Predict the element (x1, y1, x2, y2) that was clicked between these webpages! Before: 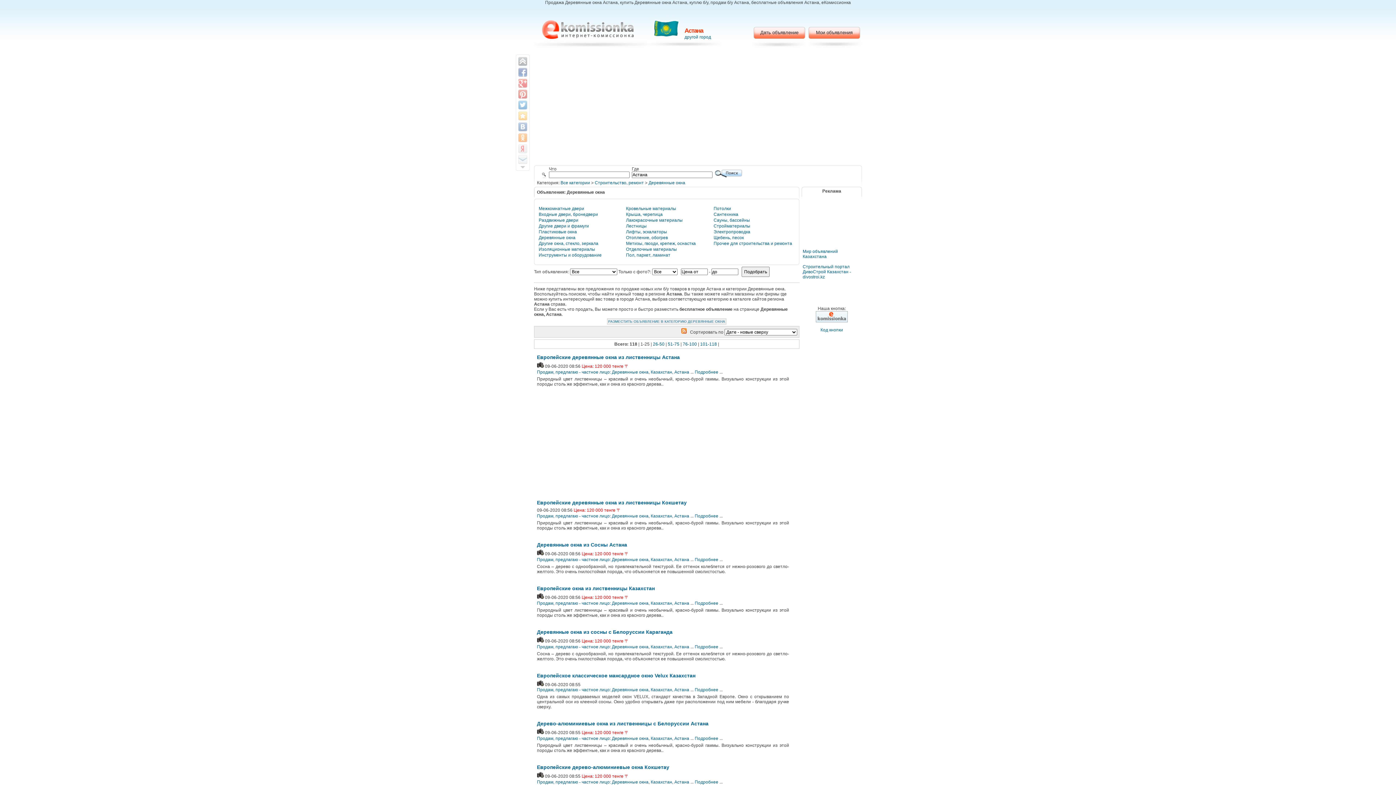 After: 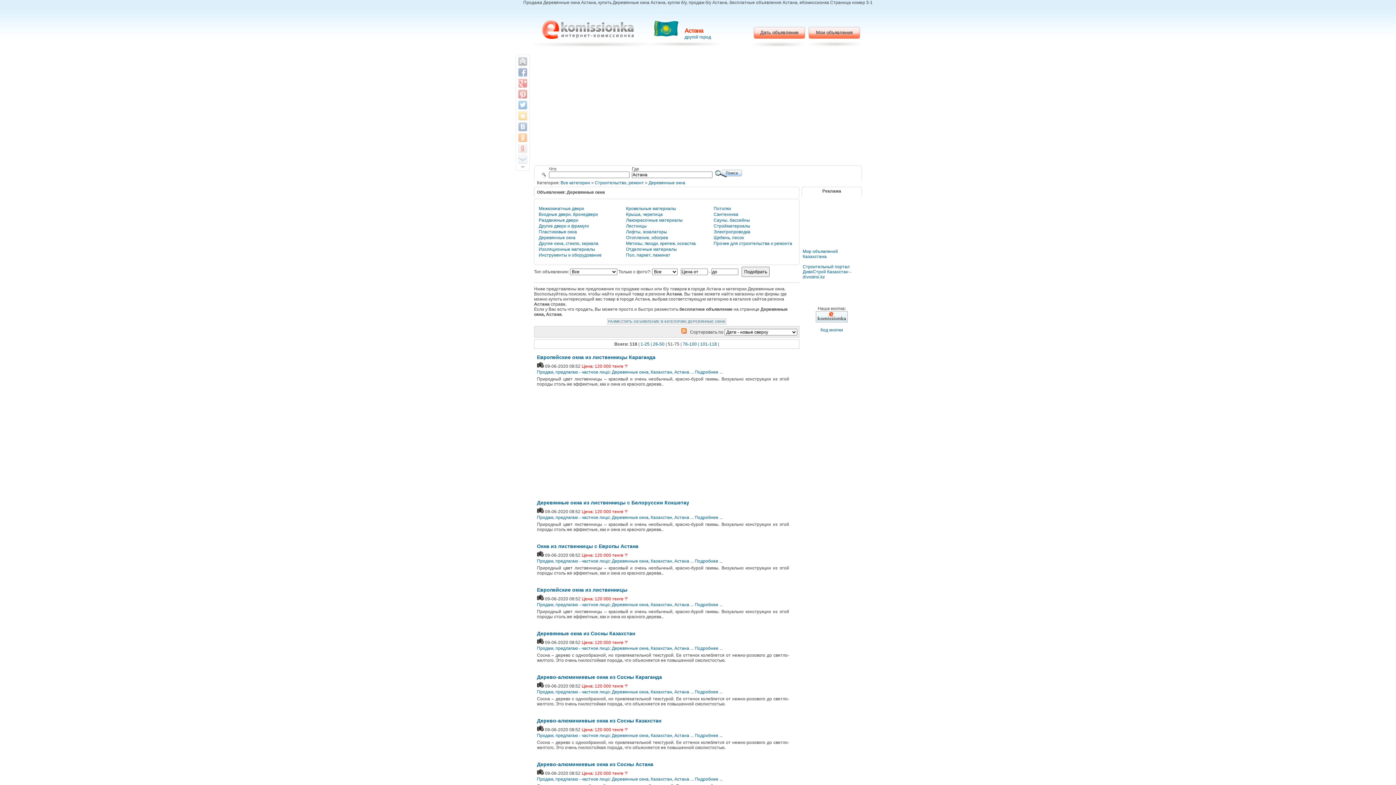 Action: bbox: (668, 341, 679, 346) label: 51-75